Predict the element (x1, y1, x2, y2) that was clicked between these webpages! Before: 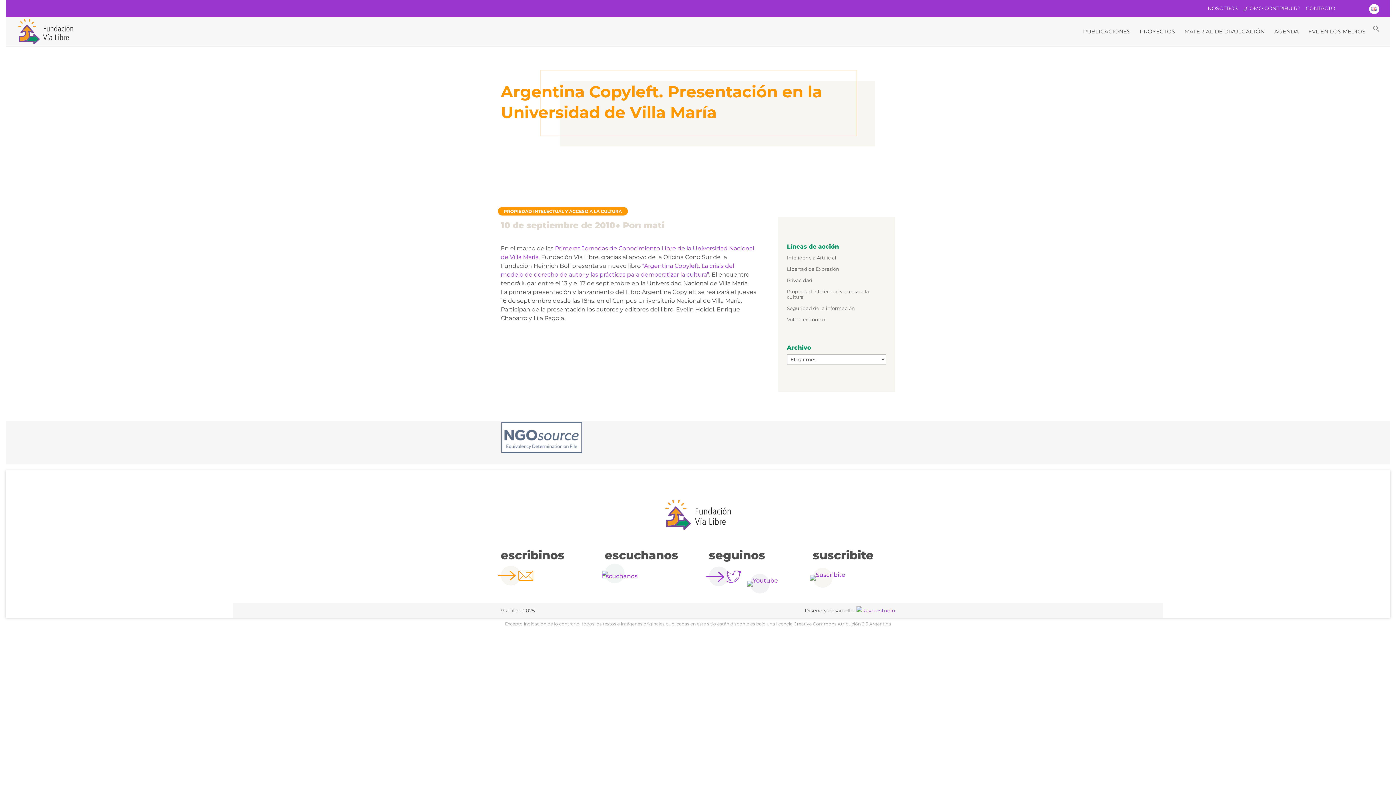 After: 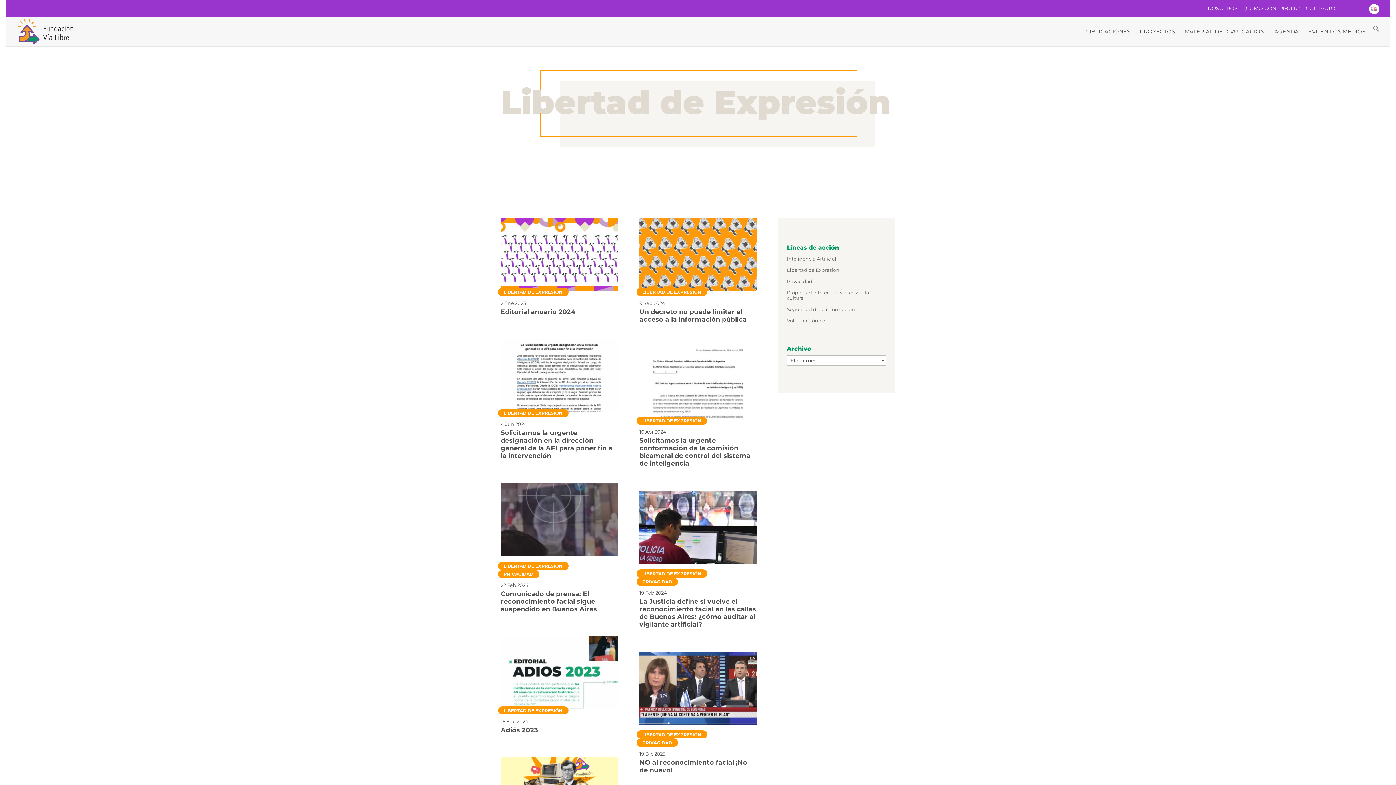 Action: bbox: (787, 264, 886, 273) label: Libertad de Expresión